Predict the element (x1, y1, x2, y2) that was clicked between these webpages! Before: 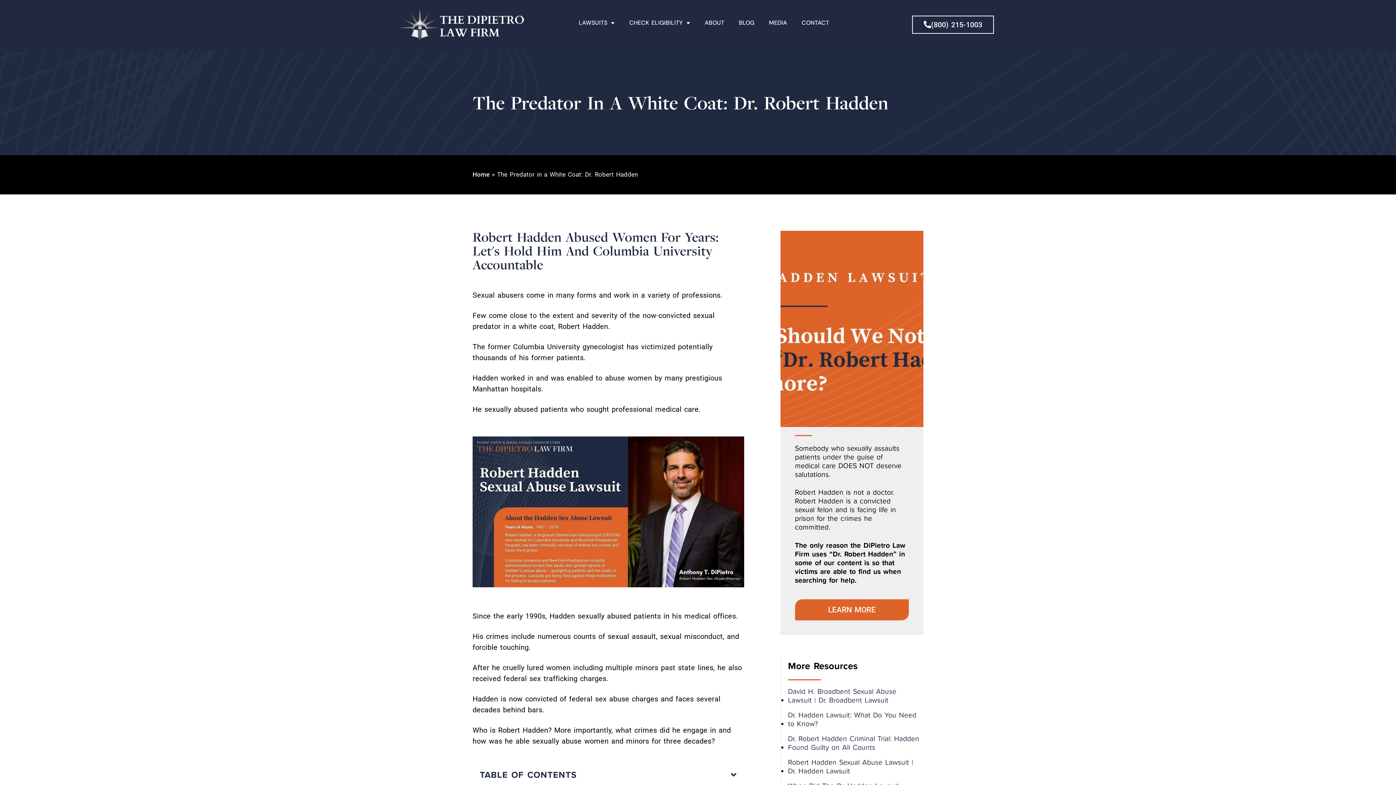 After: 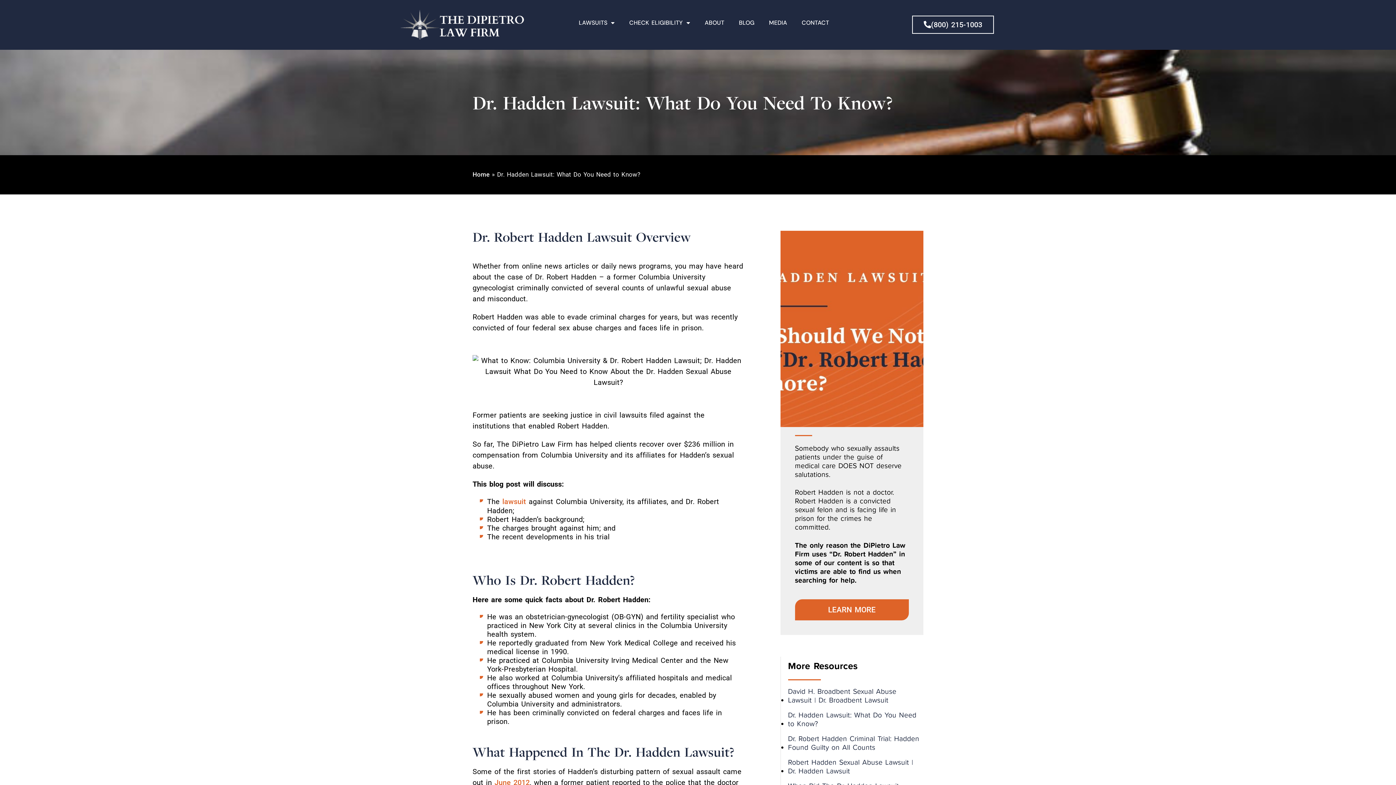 Action: label: Dr. Hadden Lawsuit: What Do You Need to Know? bbox: (788, 710, 916, 729)